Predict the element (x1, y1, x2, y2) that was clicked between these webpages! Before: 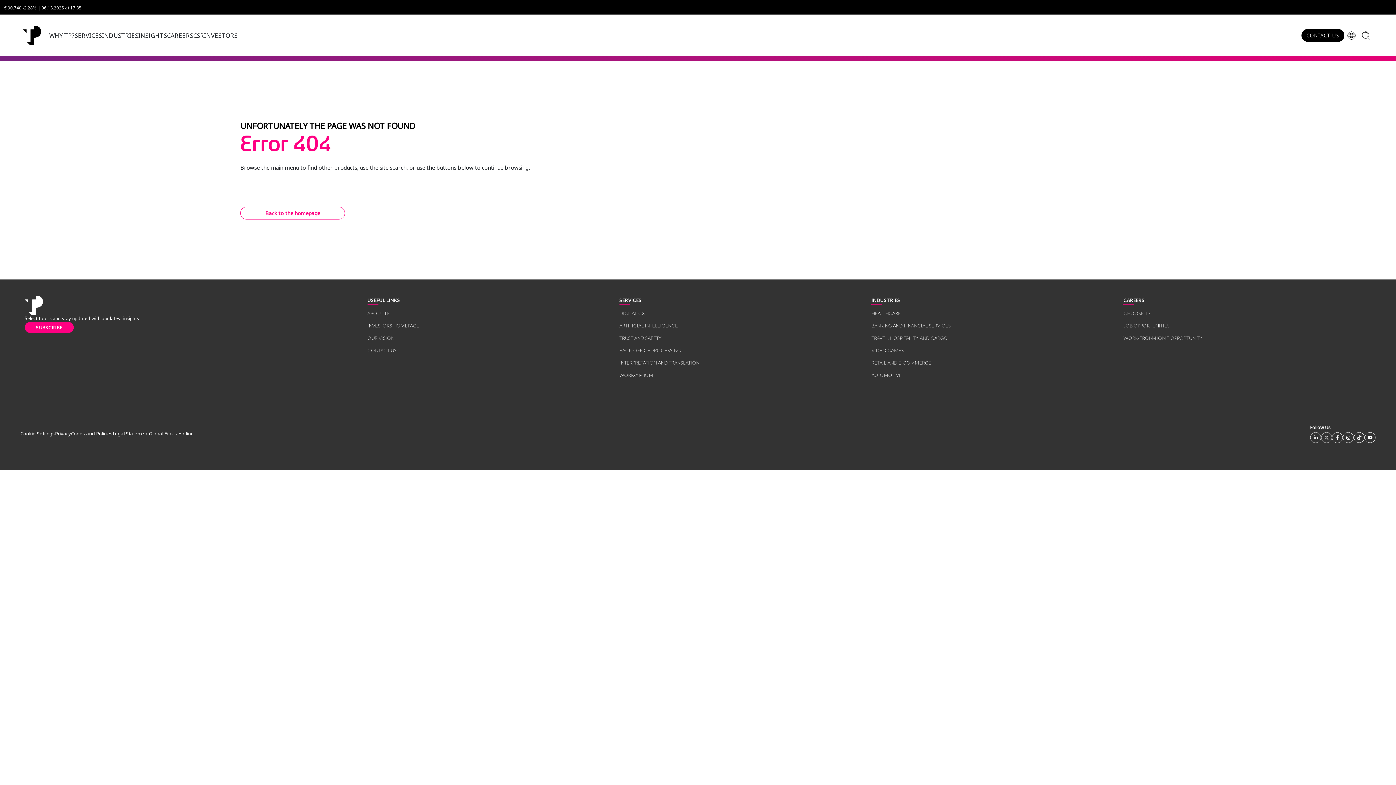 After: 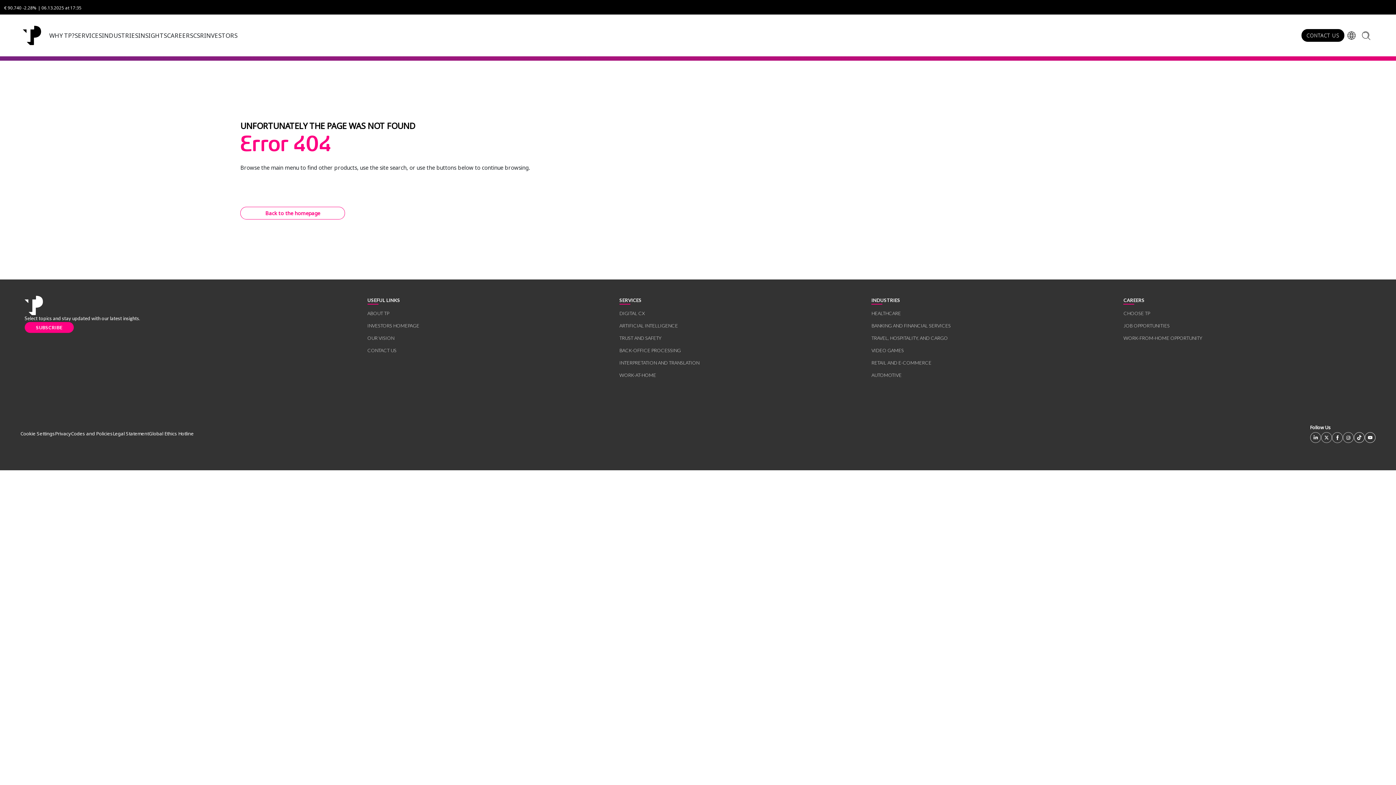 Action: bbox: (1365, 432, 1375, 443)